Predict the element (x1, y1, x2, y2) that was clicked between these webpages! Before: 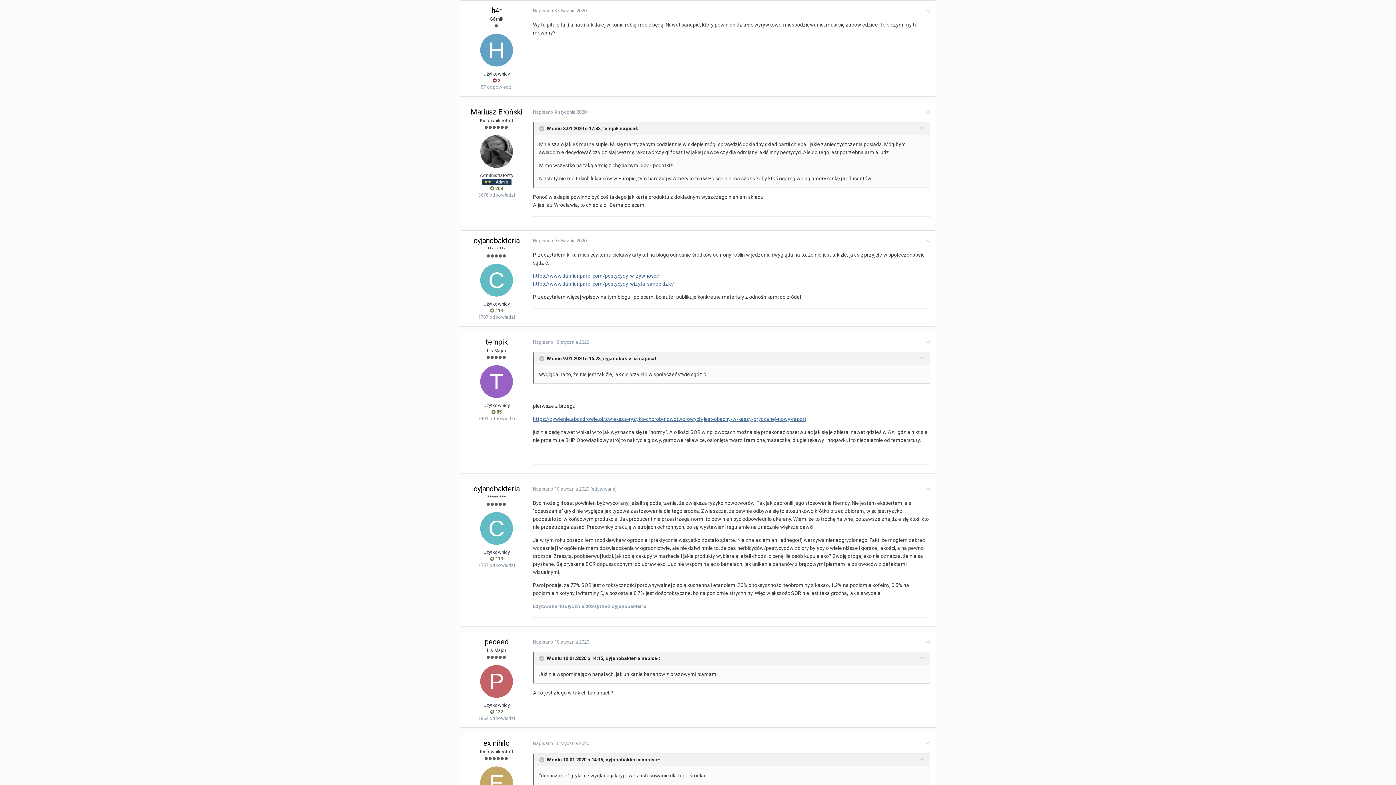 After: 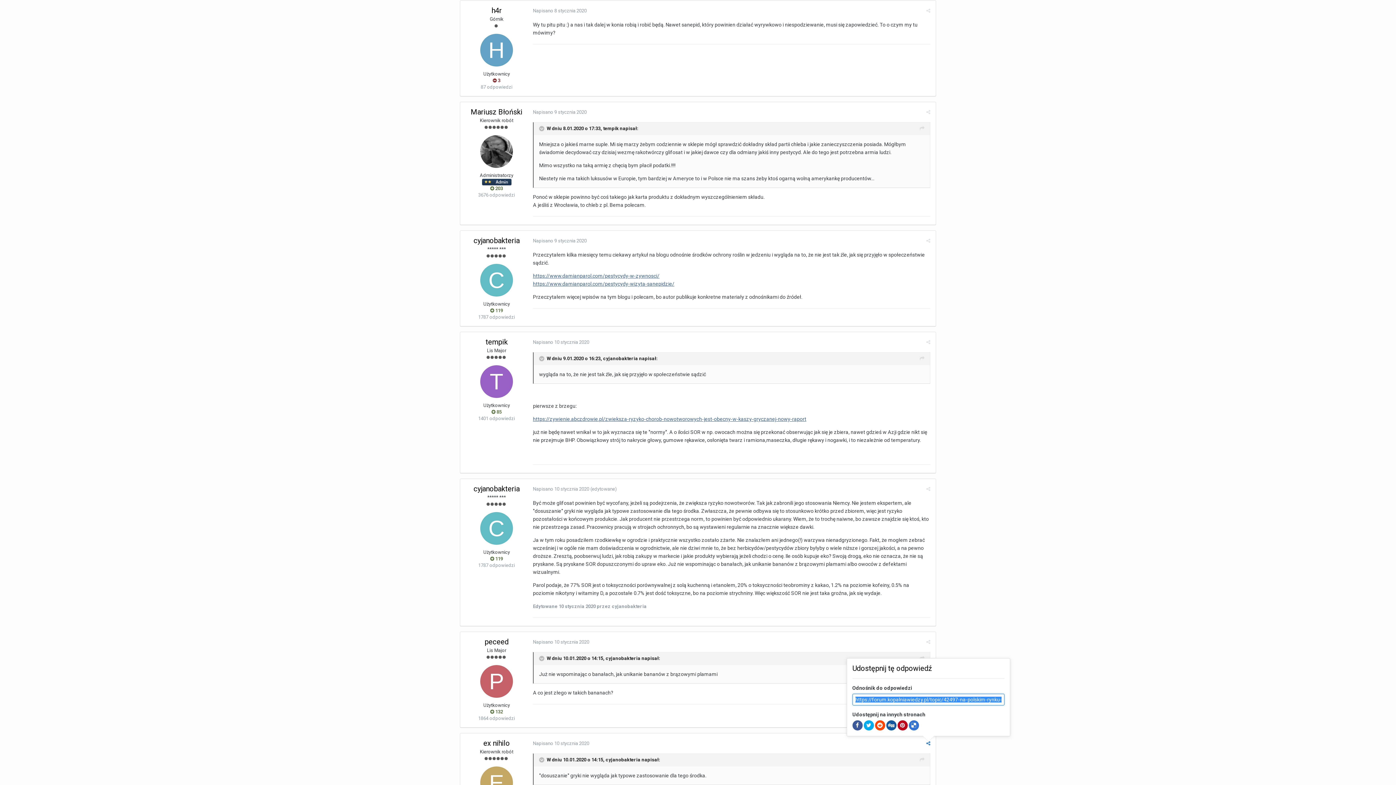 Action: bbox: (926, 741, 930, 746)